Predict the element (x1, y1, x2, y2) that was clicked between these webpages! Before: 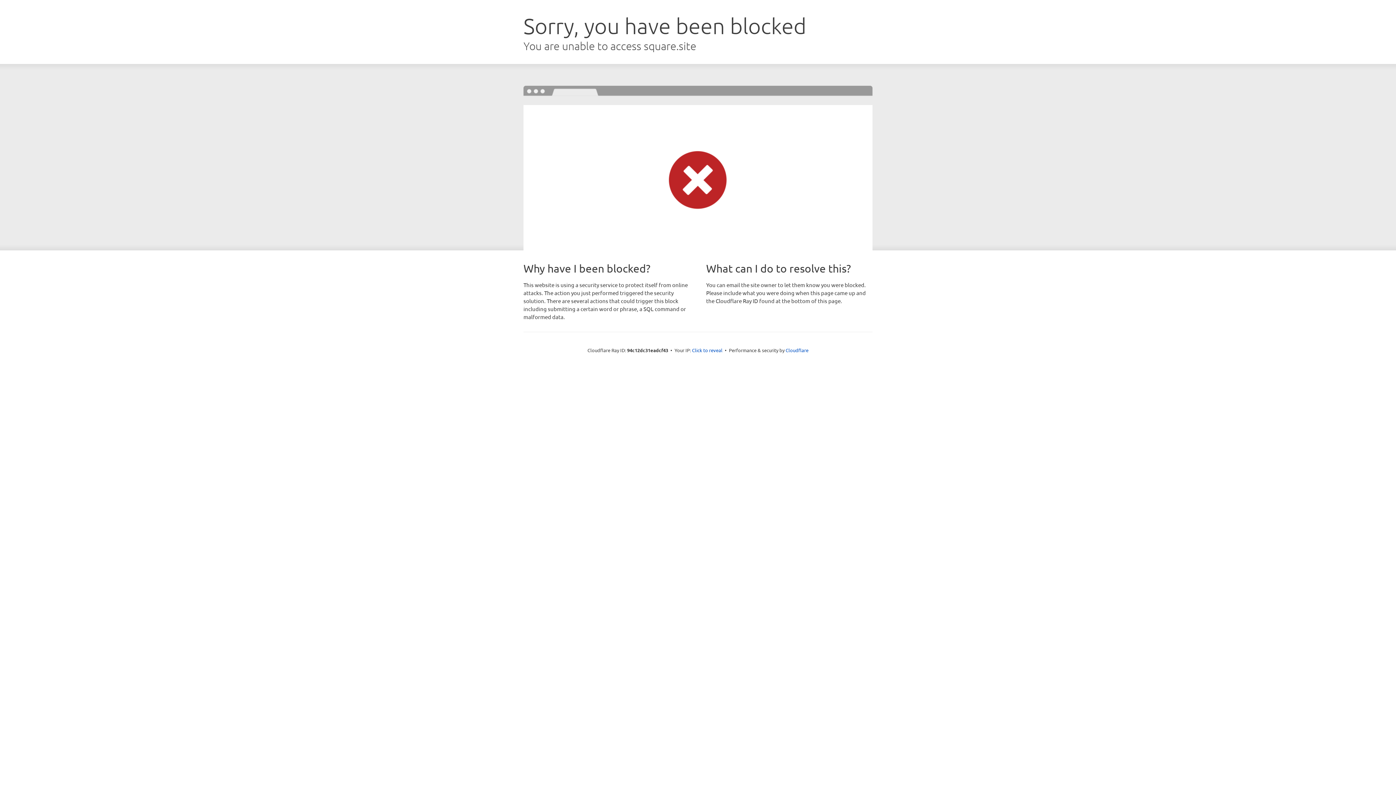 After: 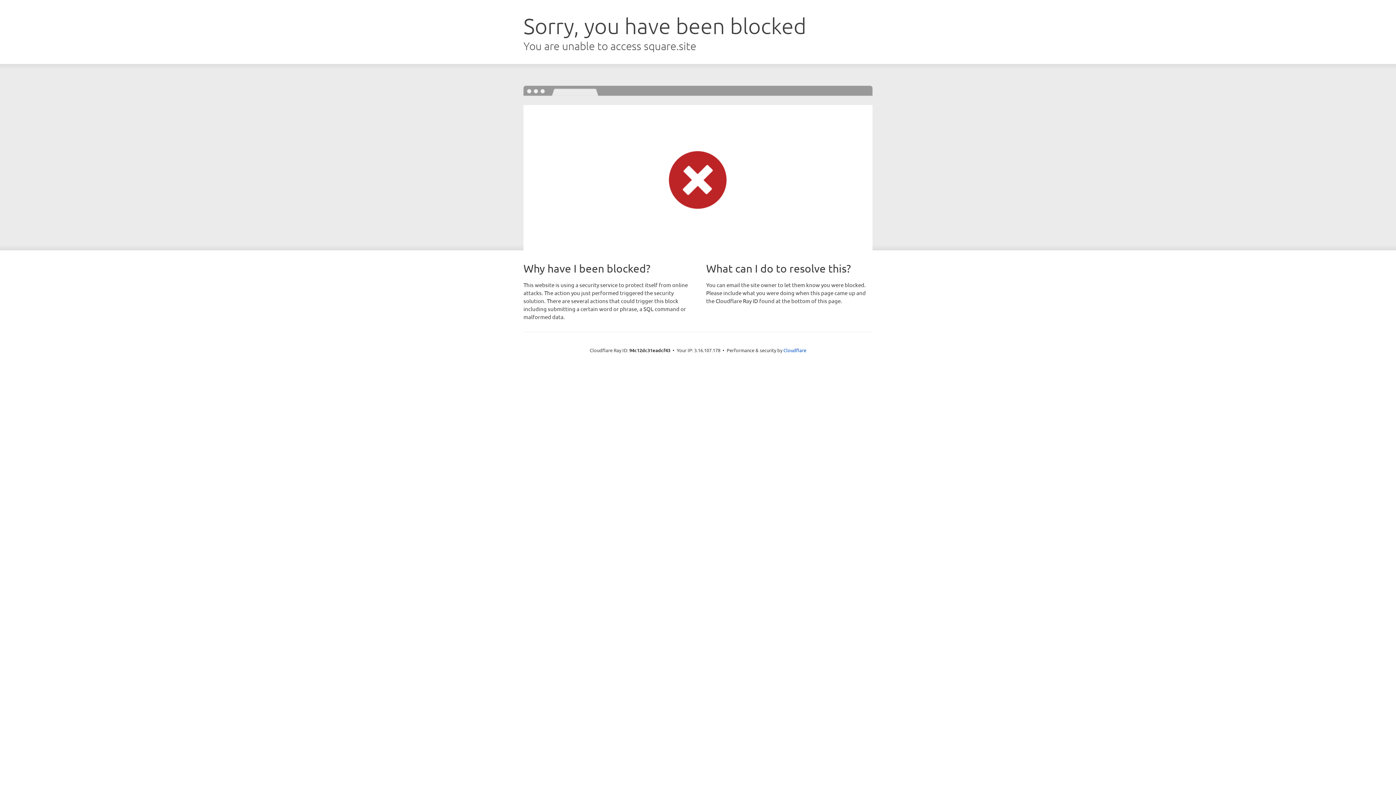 Action: label: Click to reveal bbox: (692, 346, 722, 353)